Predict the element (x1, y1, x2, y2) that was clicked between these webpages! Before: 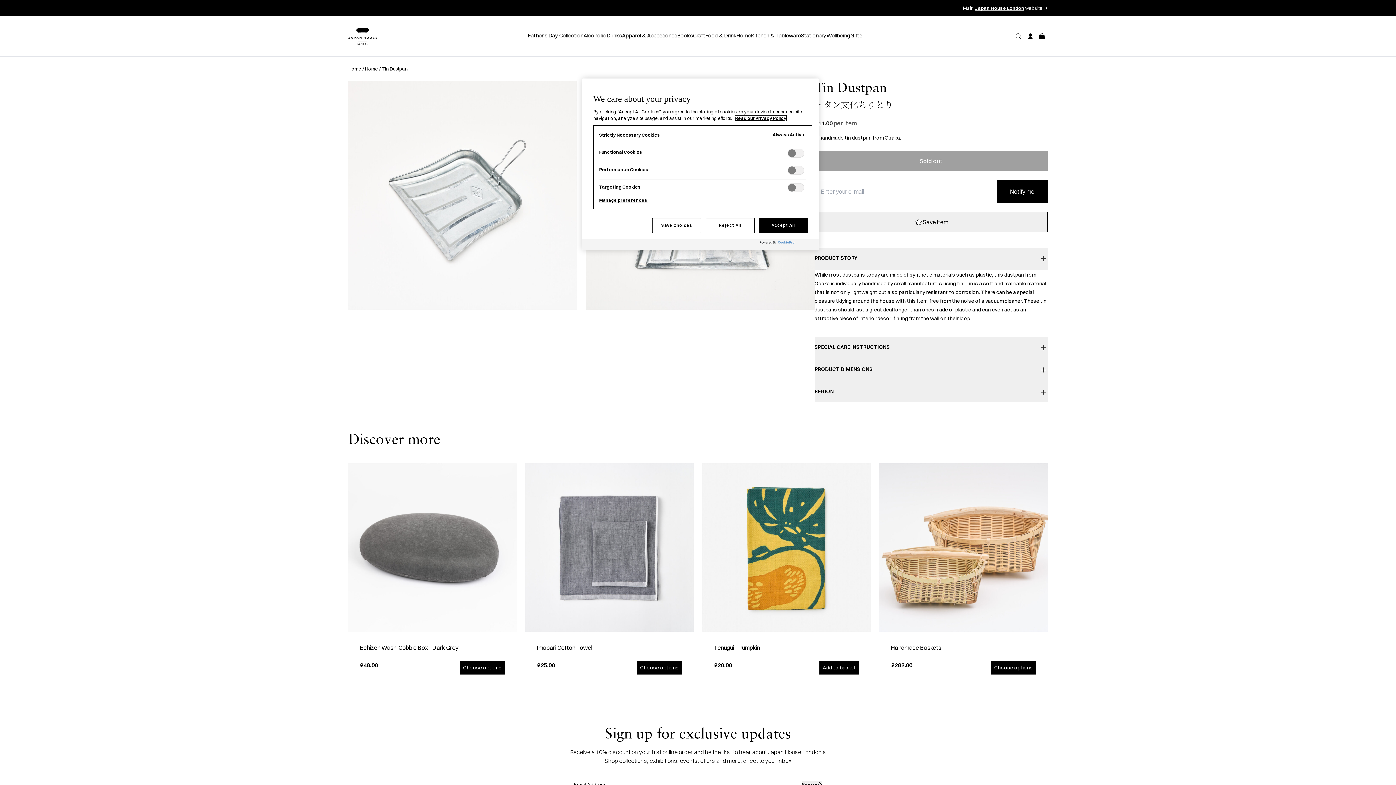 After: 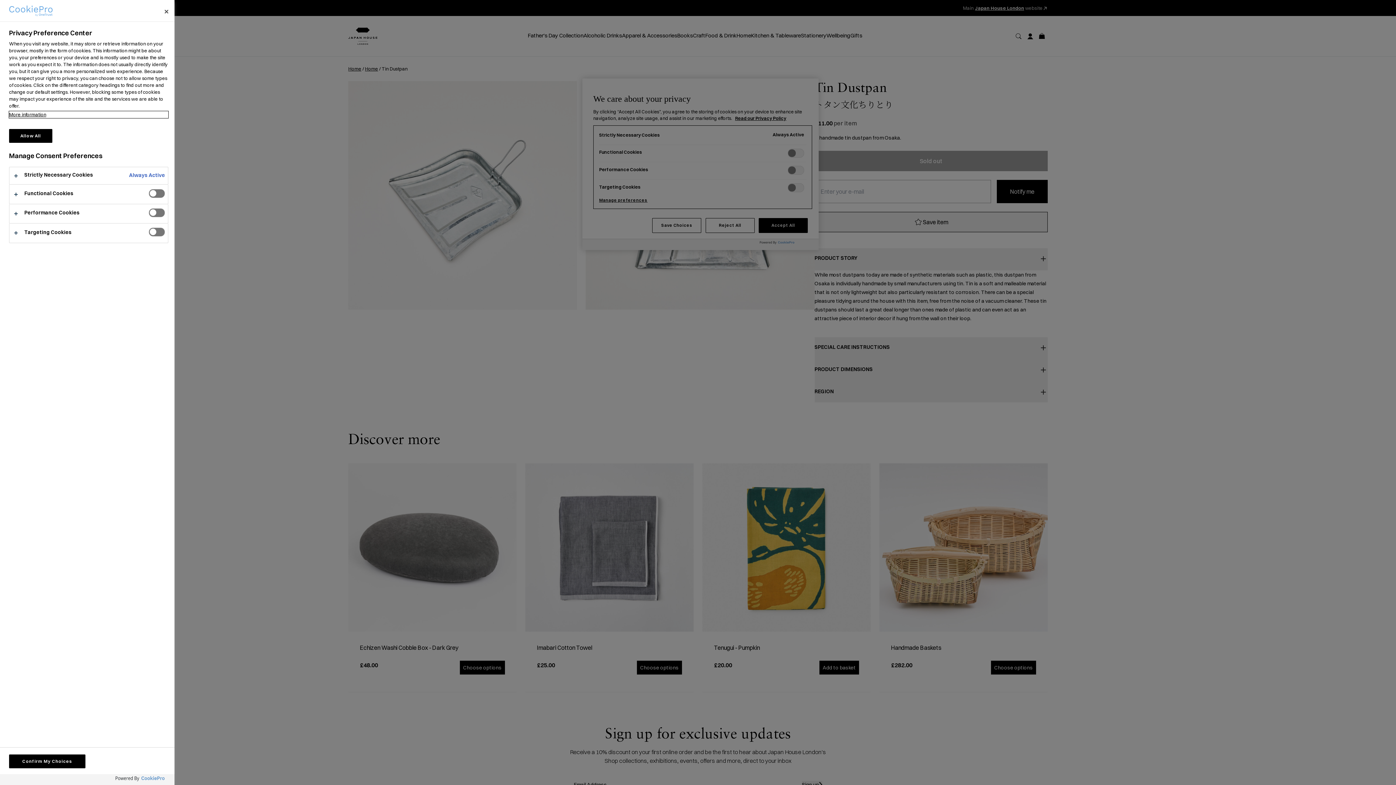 Action: bbox: (599, 197, 647, 203) label: Manage preferences